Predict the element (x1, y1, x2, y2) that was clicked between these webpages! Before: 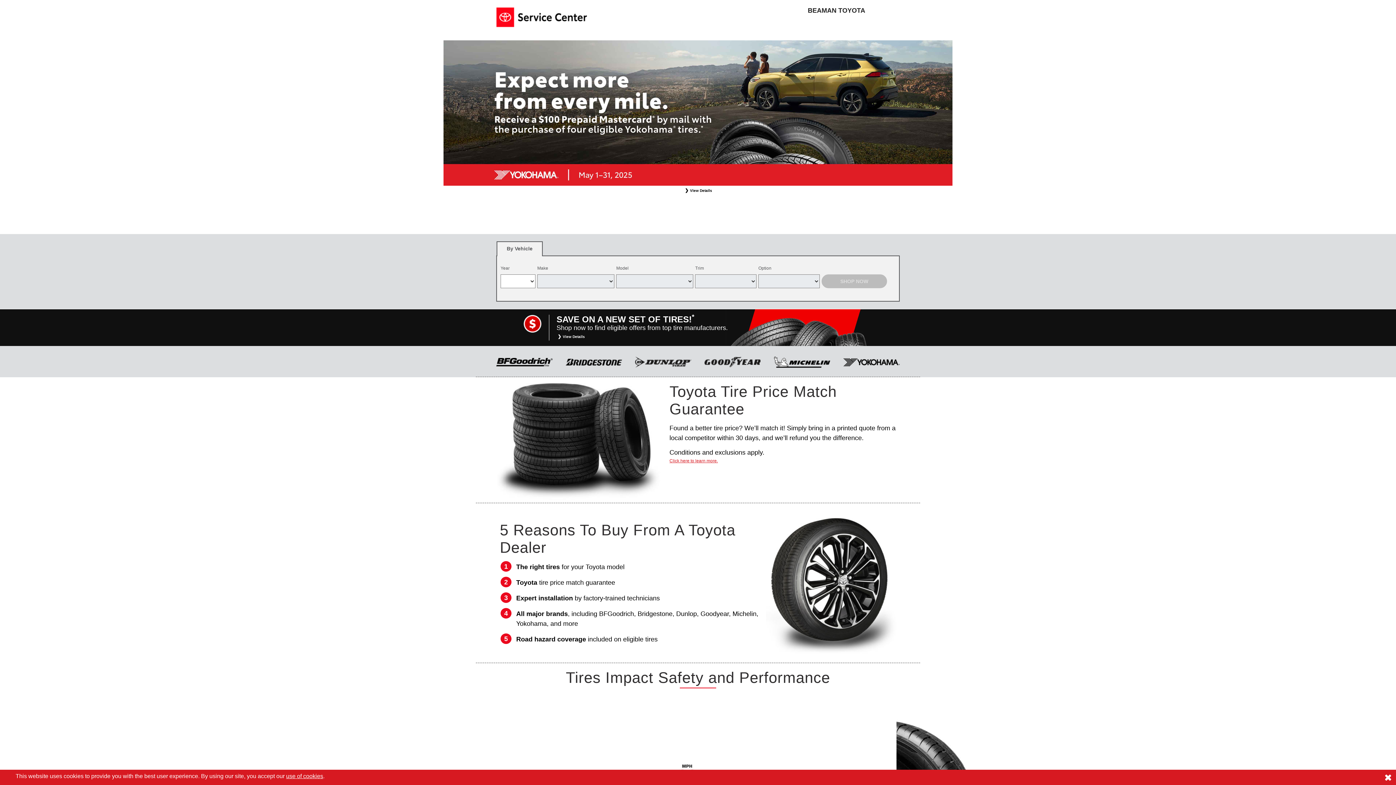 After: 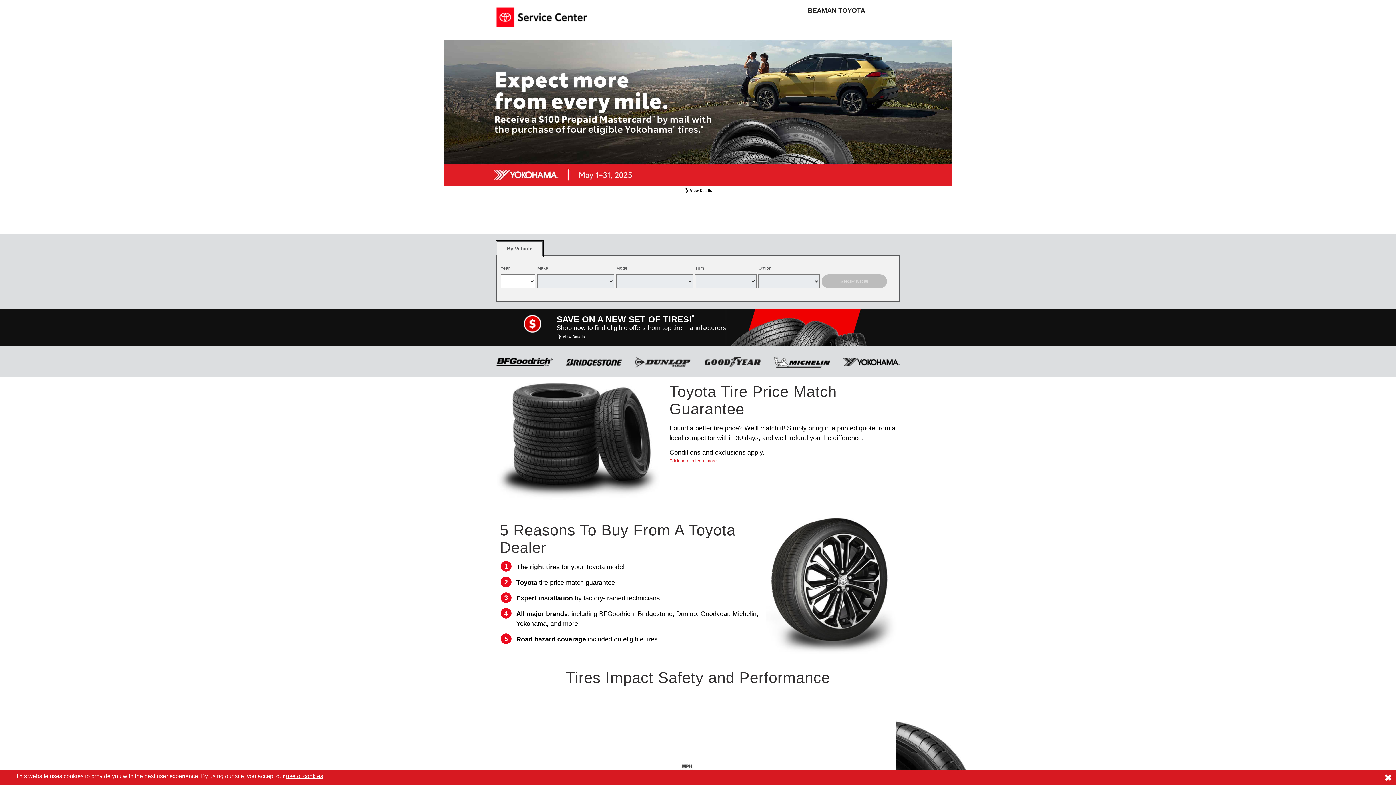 Action: bbox: (496, 241, 542, 256) label: By Vehicle